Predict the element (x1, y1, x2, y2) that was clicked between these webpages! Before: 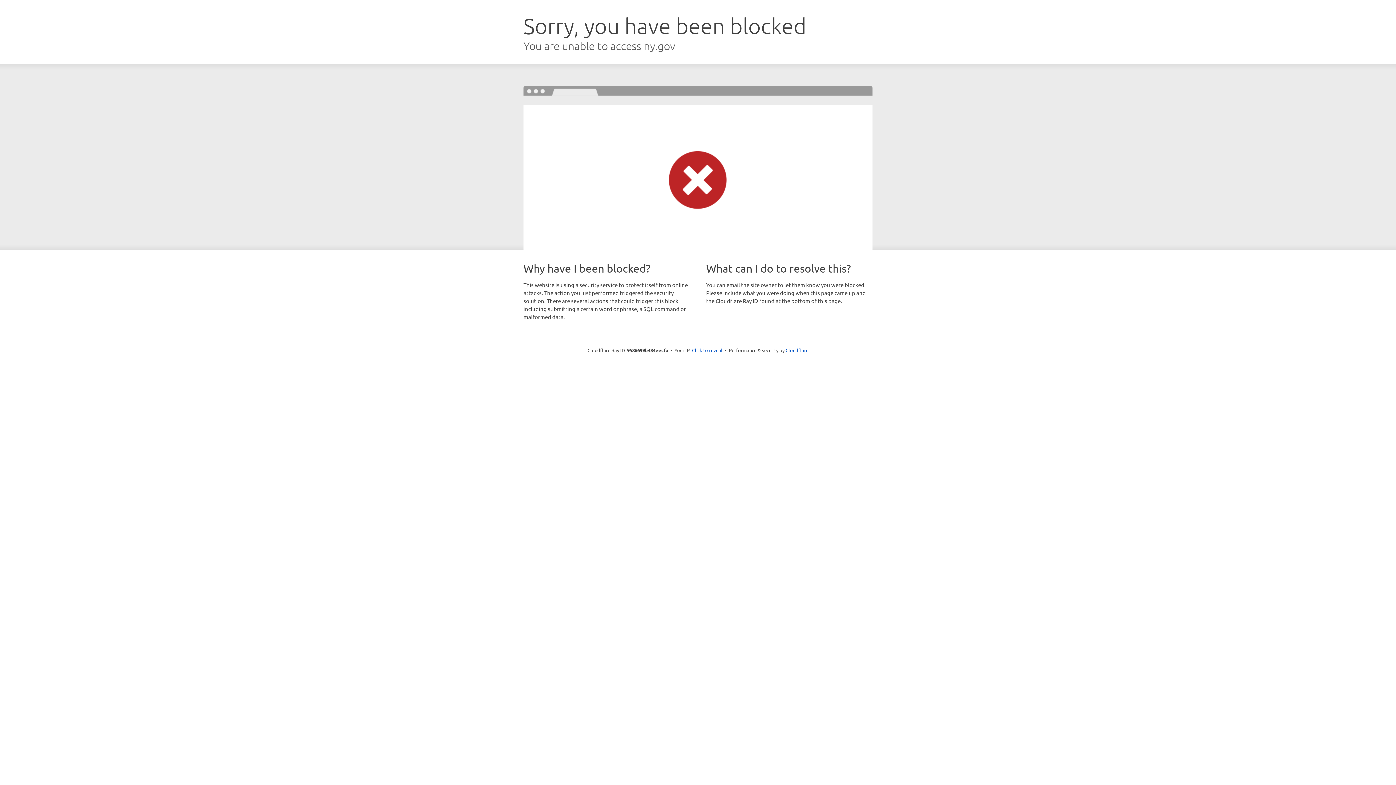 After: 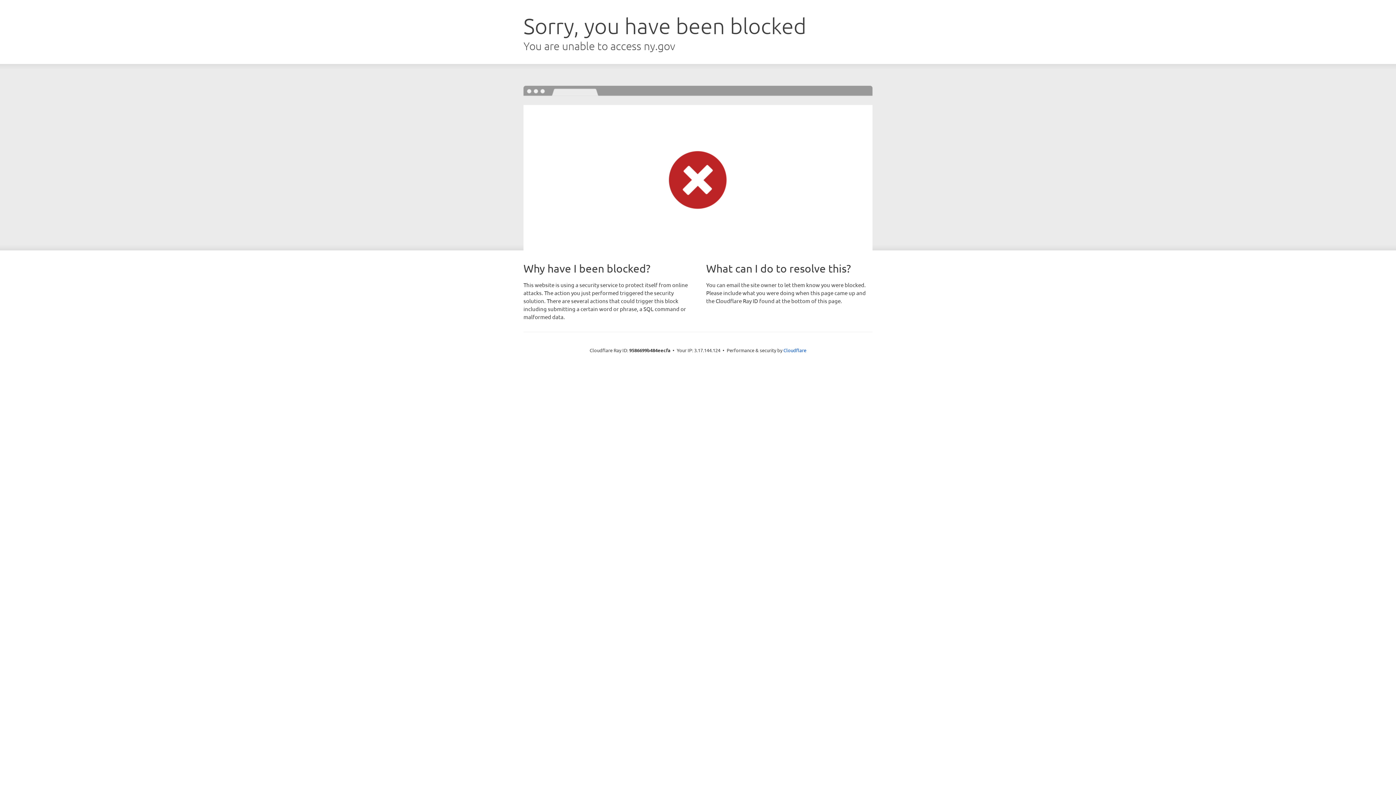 Action: bbox: (692, 346, 722, 353) label: Click to reveal